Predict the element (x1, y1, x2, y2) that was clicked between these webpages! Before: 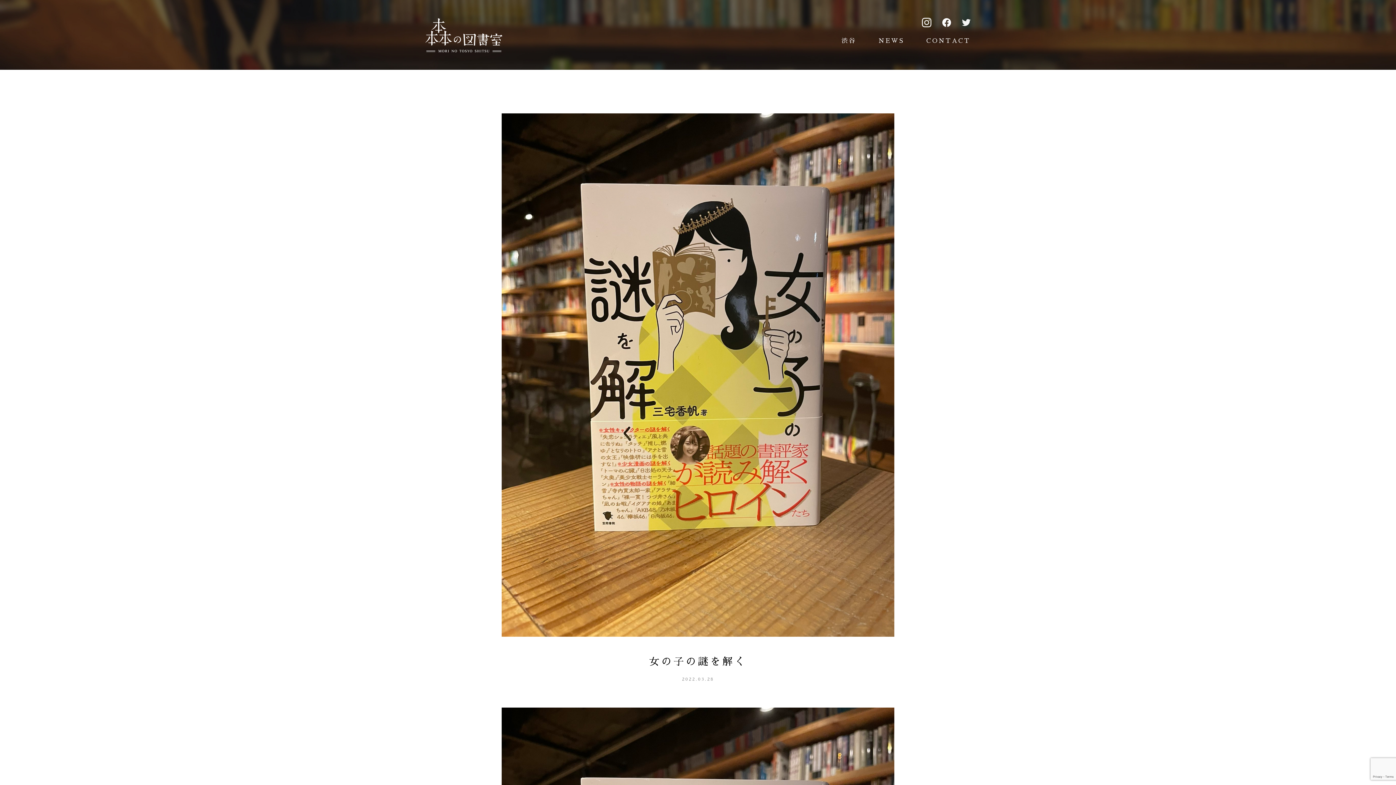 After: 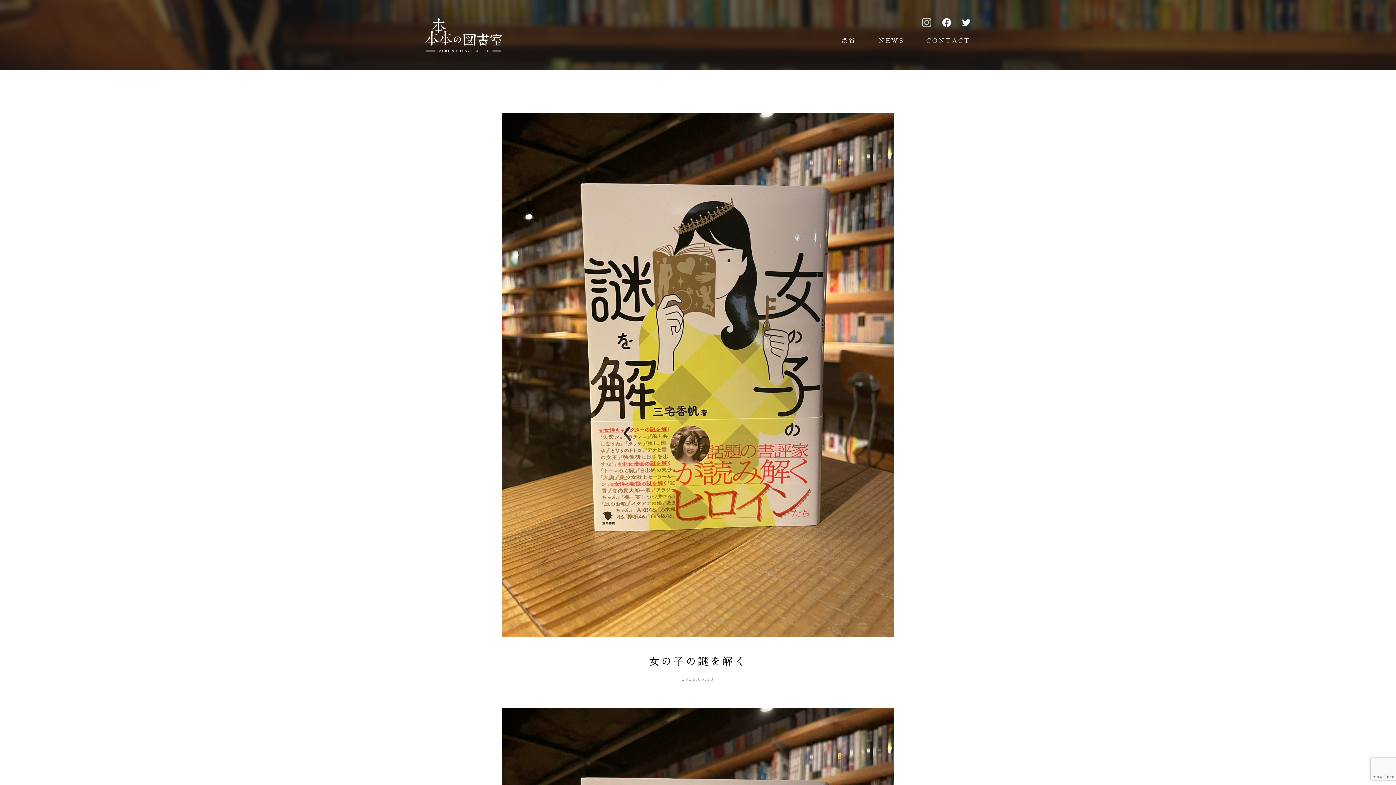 Action: bbox: (922, 17, 931, 27)